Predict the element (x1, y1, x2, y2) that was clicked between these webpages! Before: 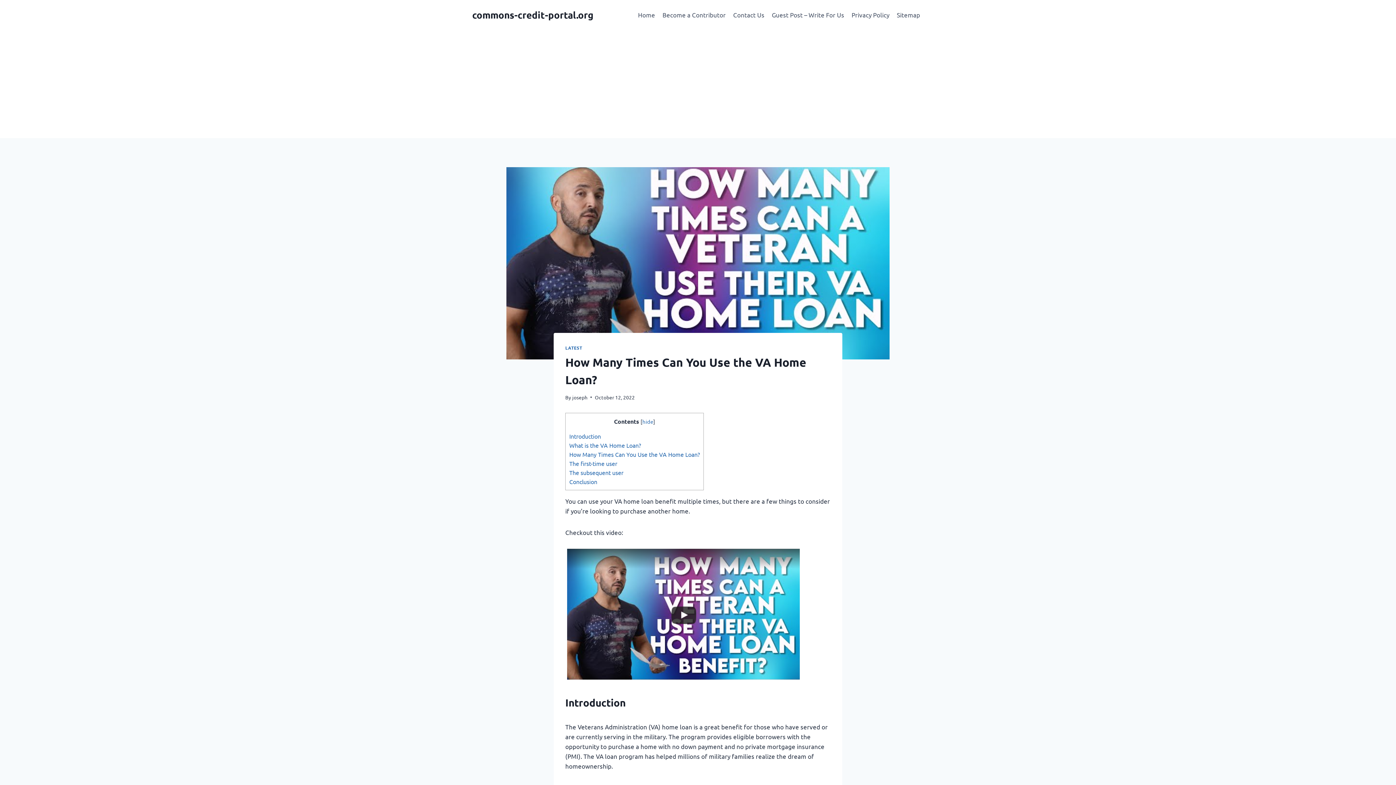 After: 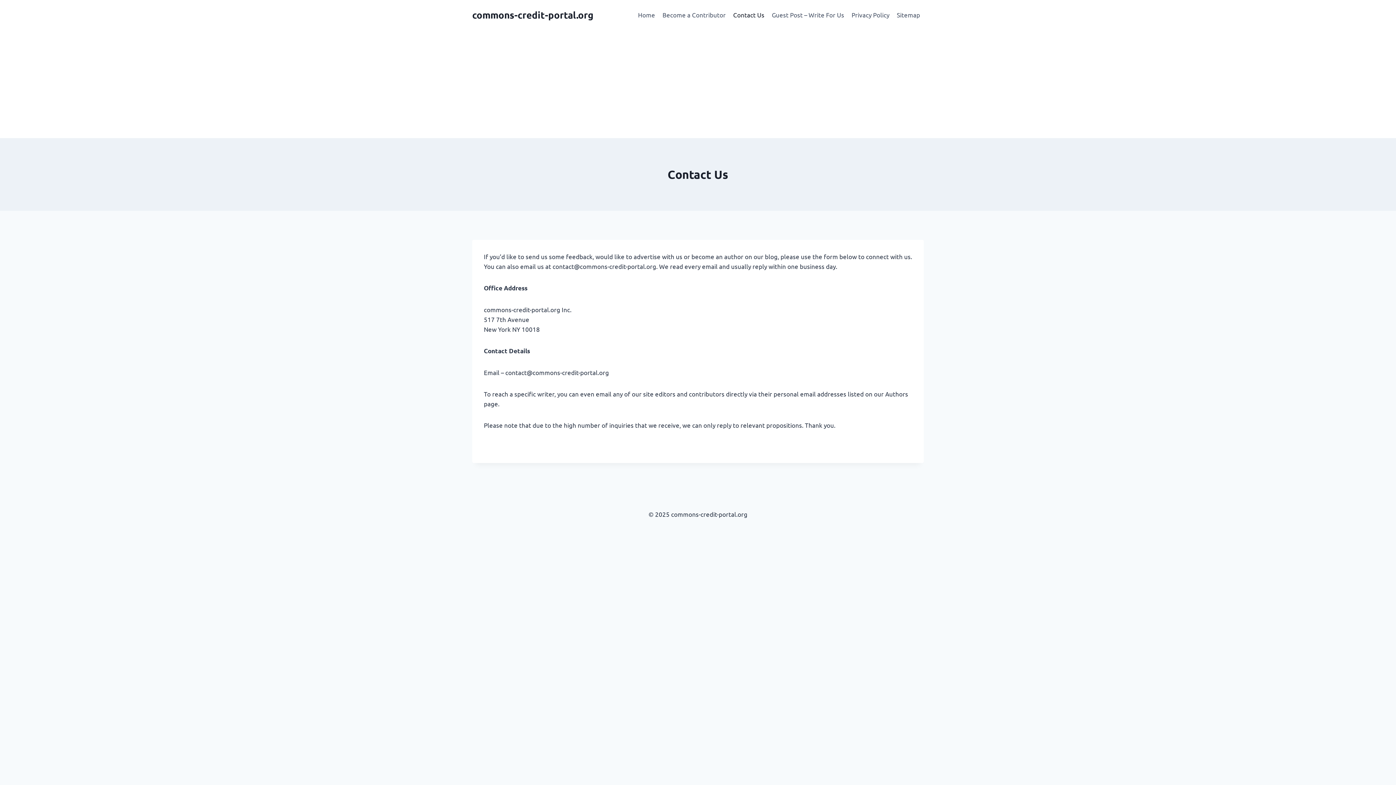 Action: label: Contact Us bbox: (729, 5, 768, 23)